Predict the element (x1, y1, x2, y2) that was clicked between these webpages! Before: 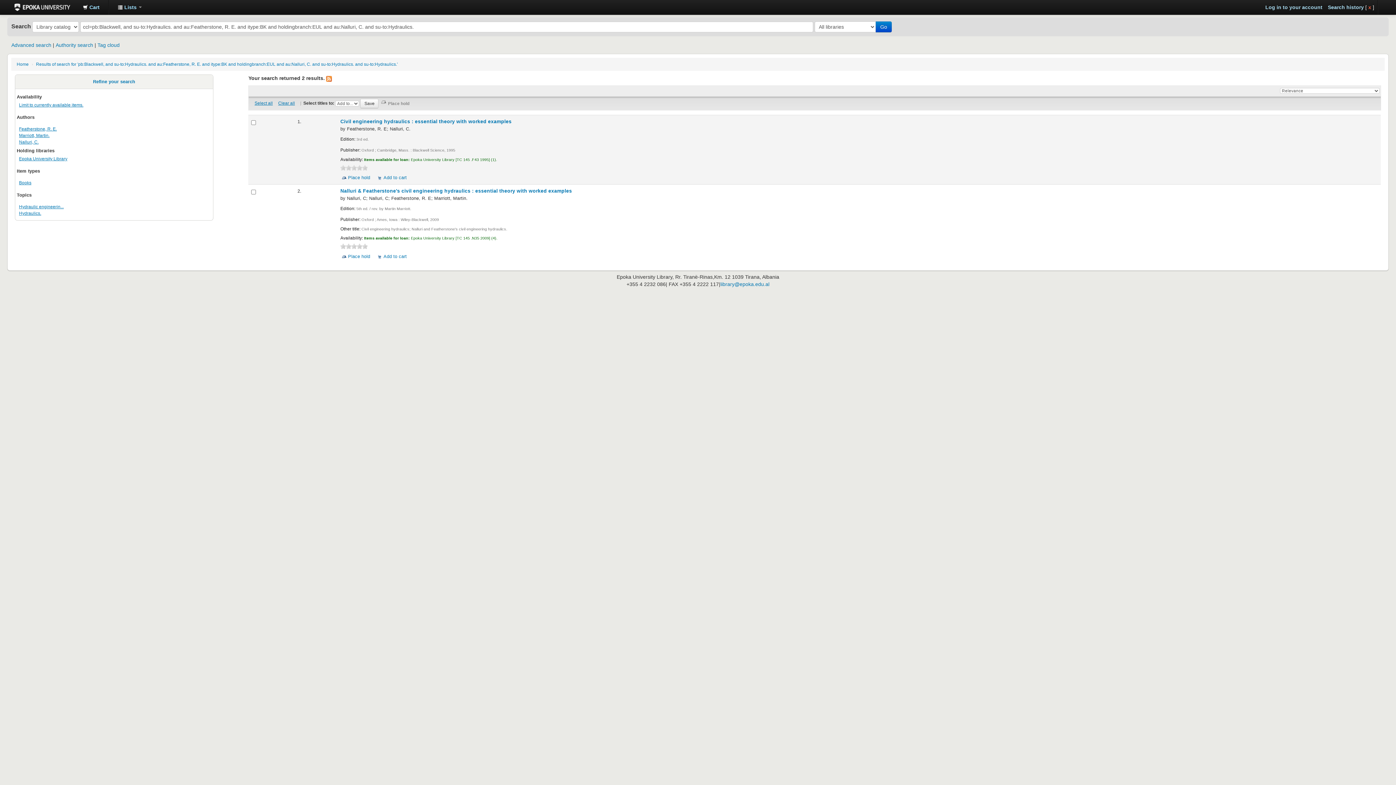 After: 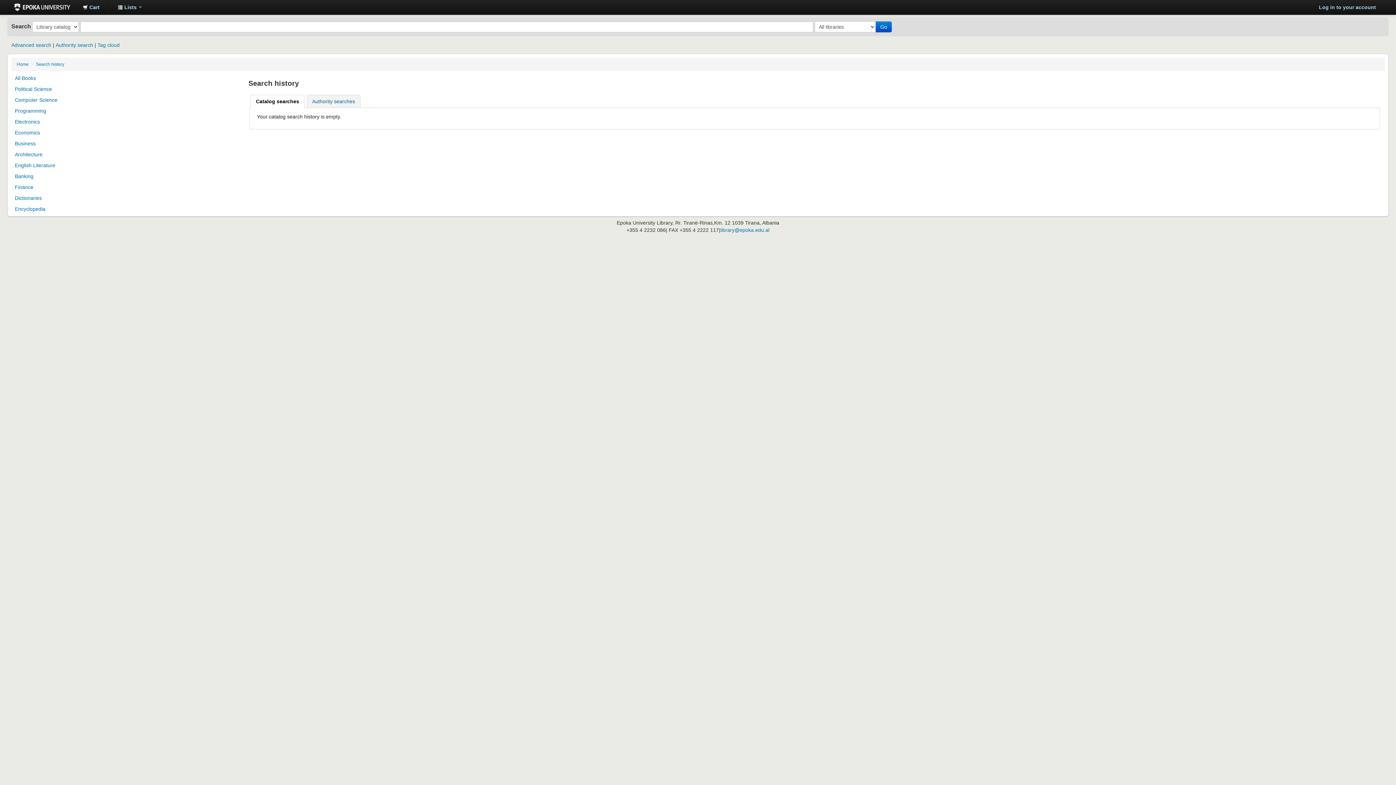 Action: bbox: (1328, 4, 1364, 10) label: Search history